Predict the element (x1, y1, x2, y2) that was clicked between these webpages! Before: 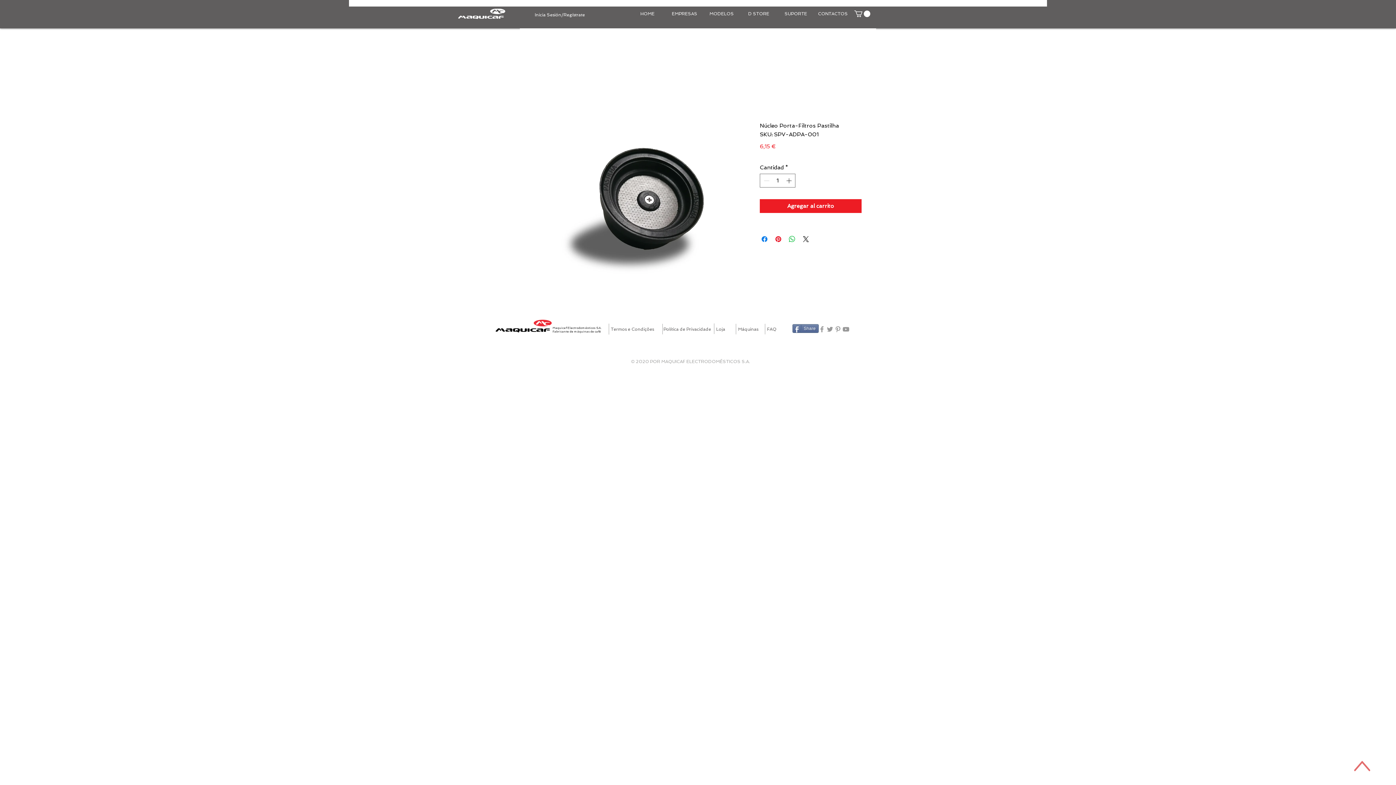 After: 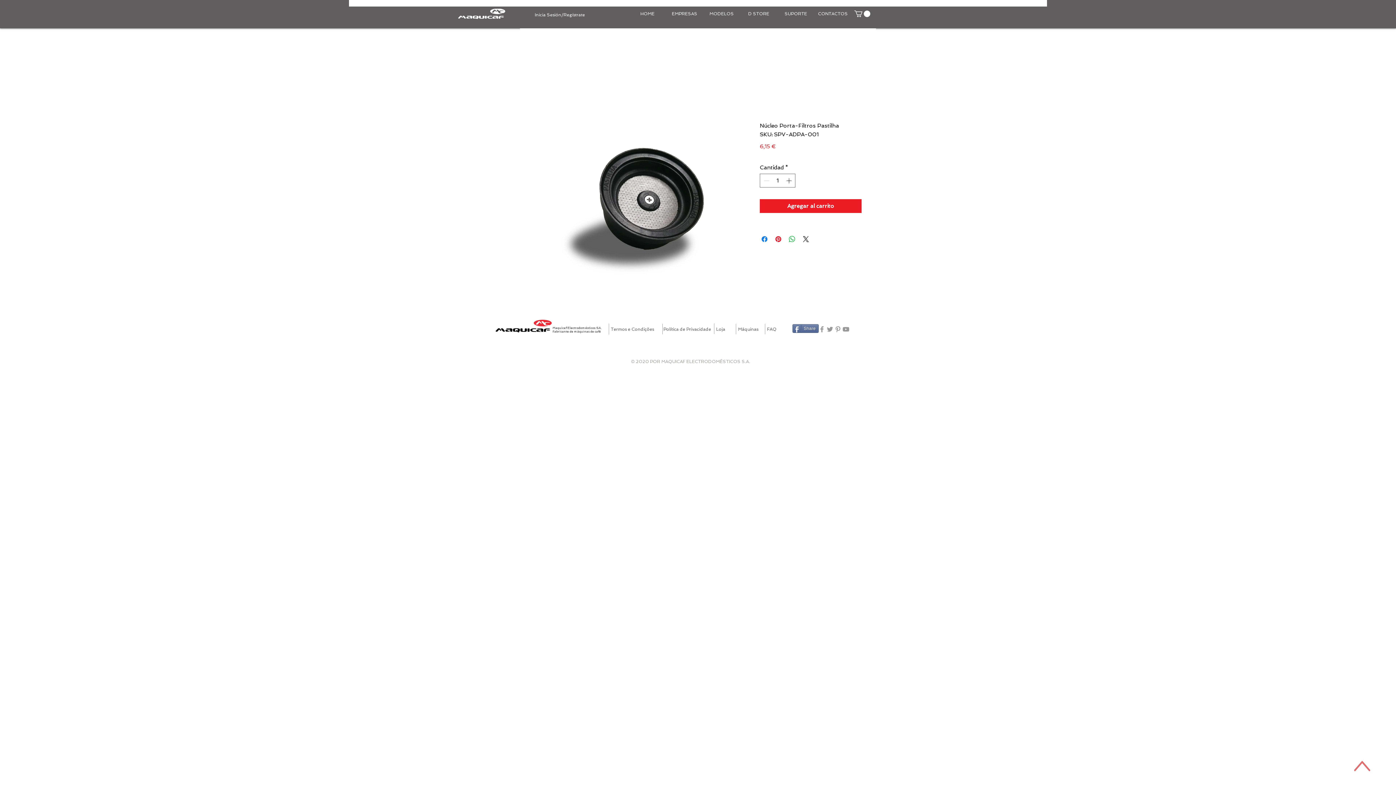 Action: label: Grey Pinterest Icon bbox: (834, 325, 842, 333)